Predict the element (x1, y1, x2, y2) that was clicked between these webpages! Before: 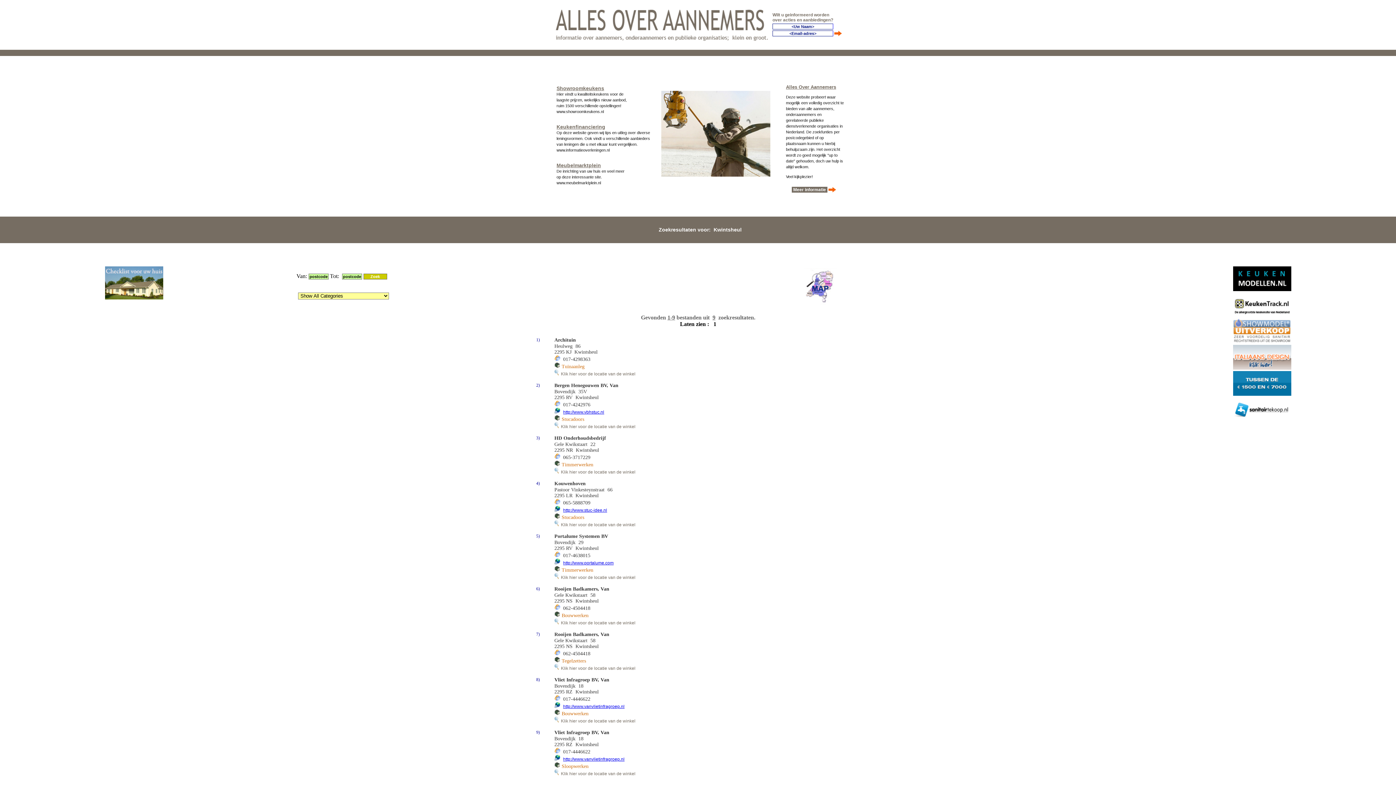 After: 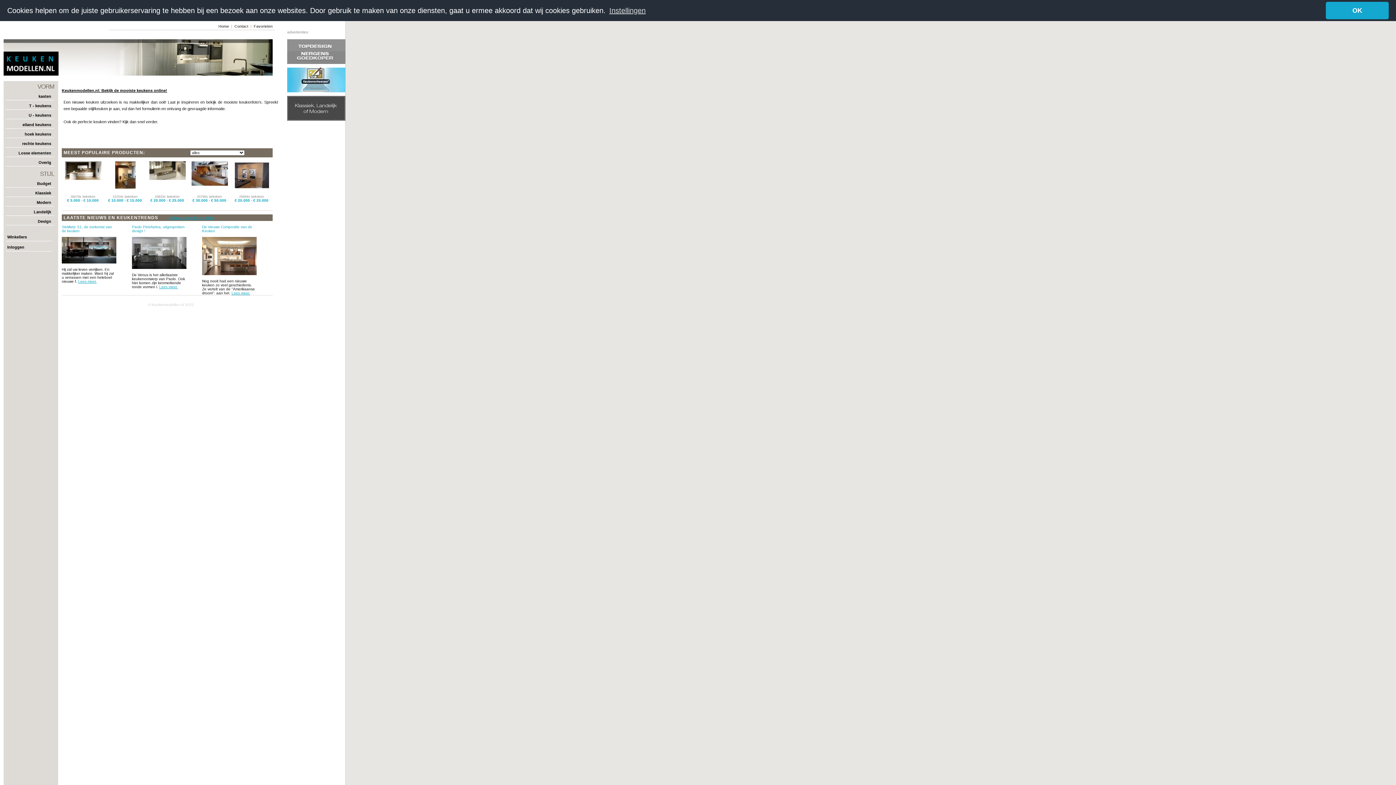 Action: bbox: (1233, 287, 1291, 292)